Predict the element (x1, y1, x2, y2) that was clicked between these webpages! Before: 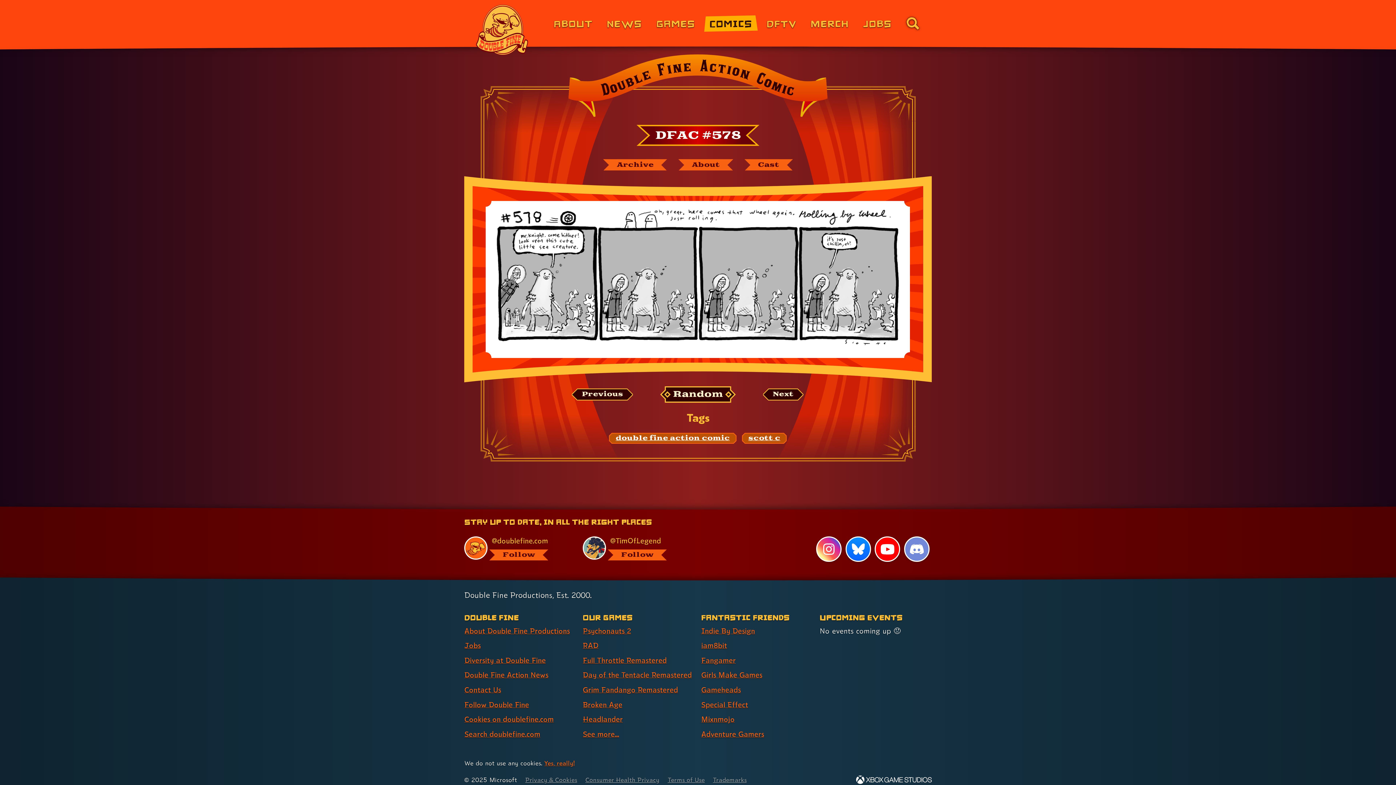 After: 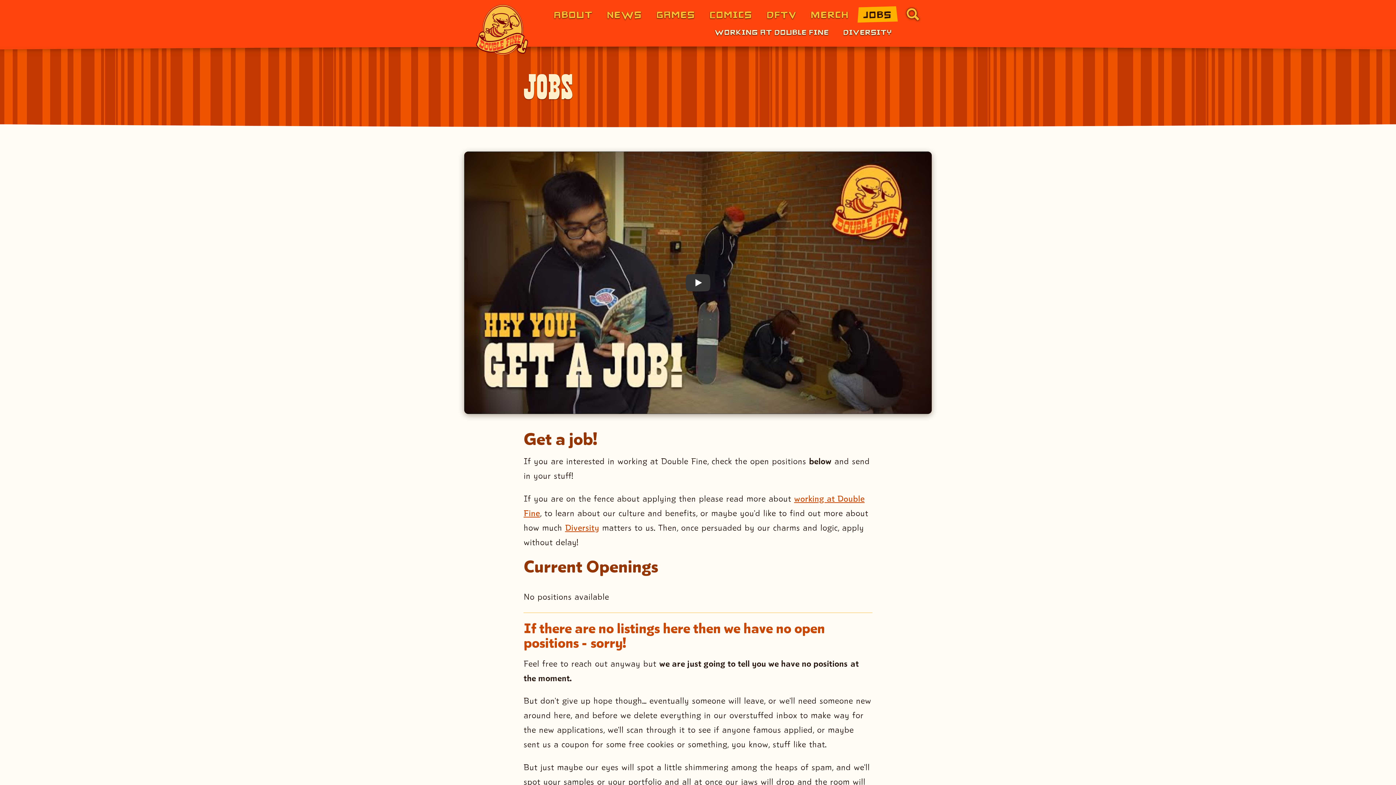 Action: bbox: (464, 639, 480, 652) label: Jobs (link 2 of 8 )